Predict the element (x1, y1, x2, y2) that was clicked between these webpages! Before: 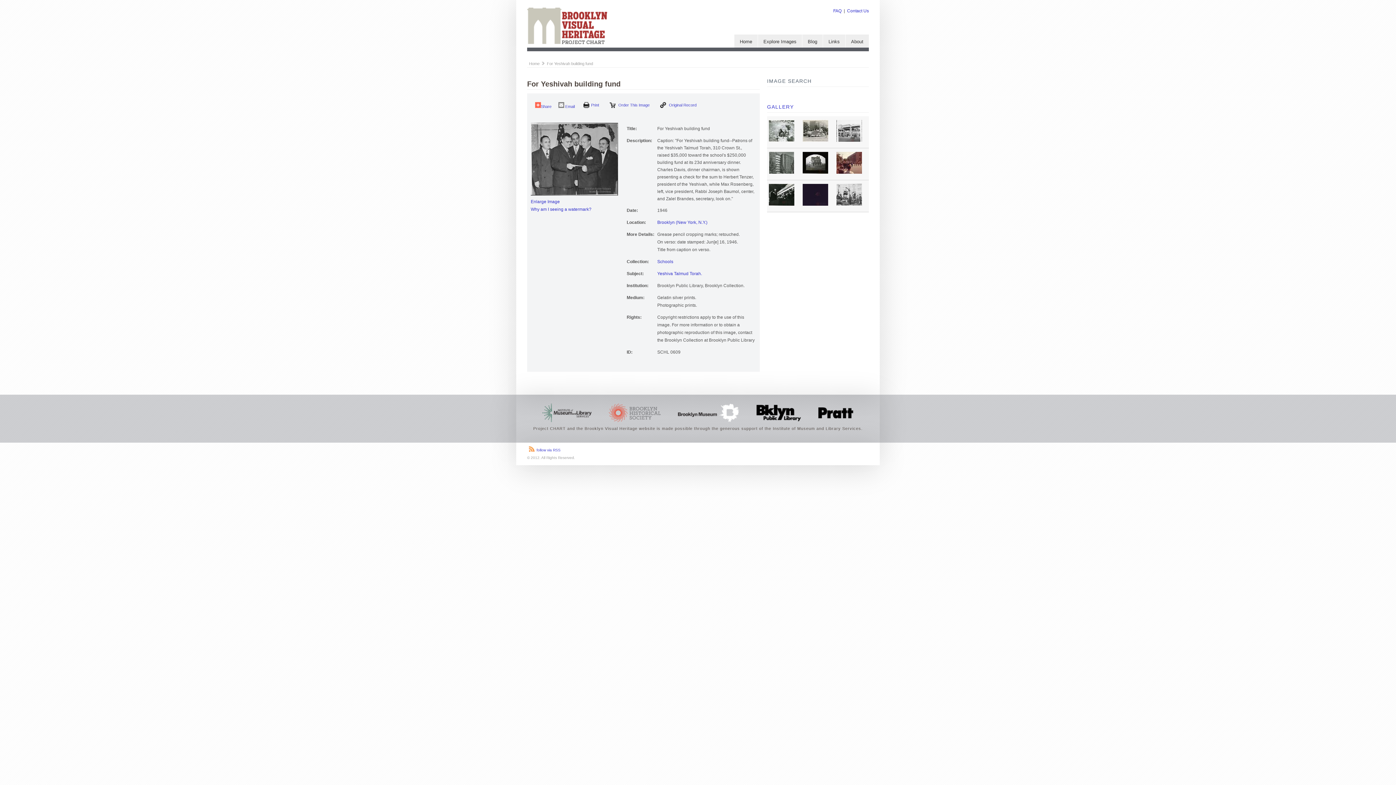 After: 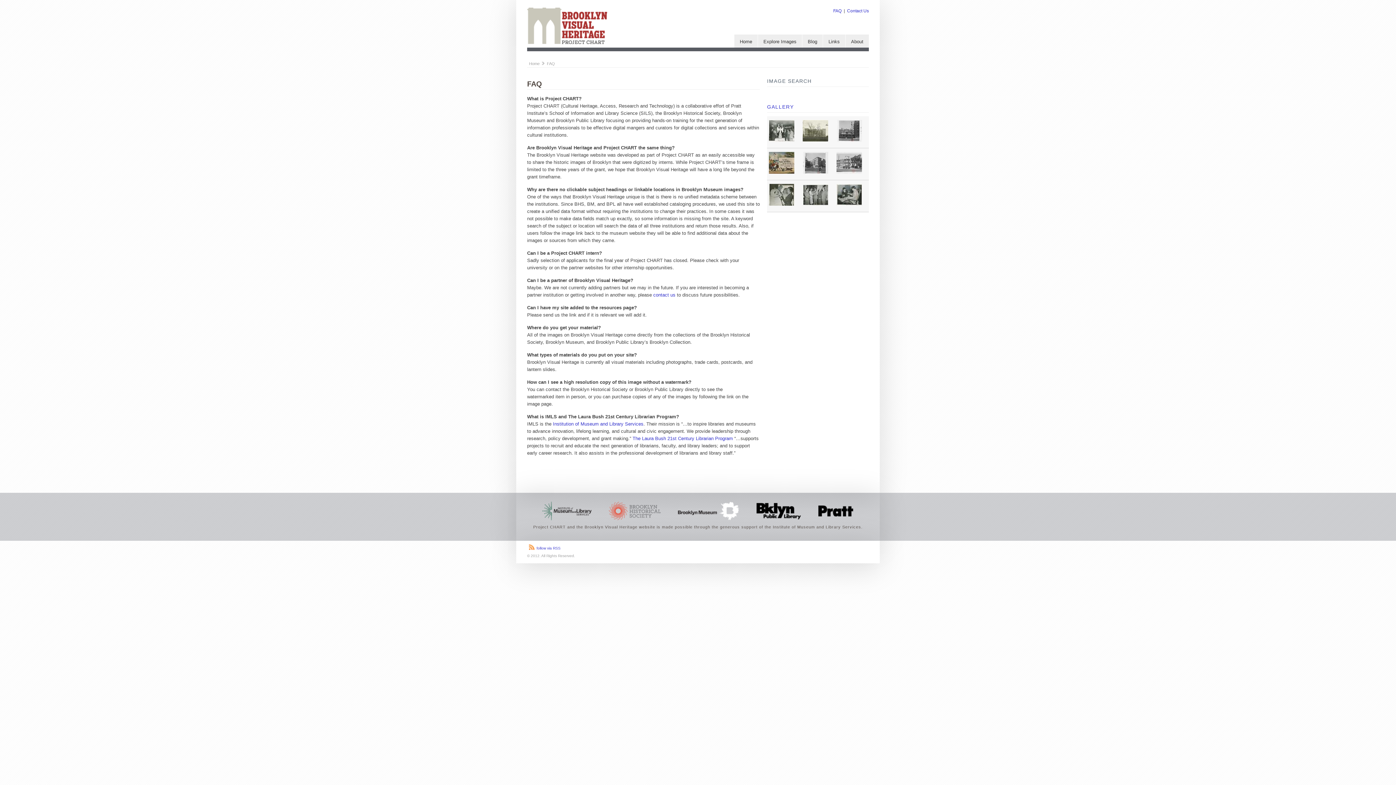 Action: label: FAQ bbox: (833, 8, 841, 13)